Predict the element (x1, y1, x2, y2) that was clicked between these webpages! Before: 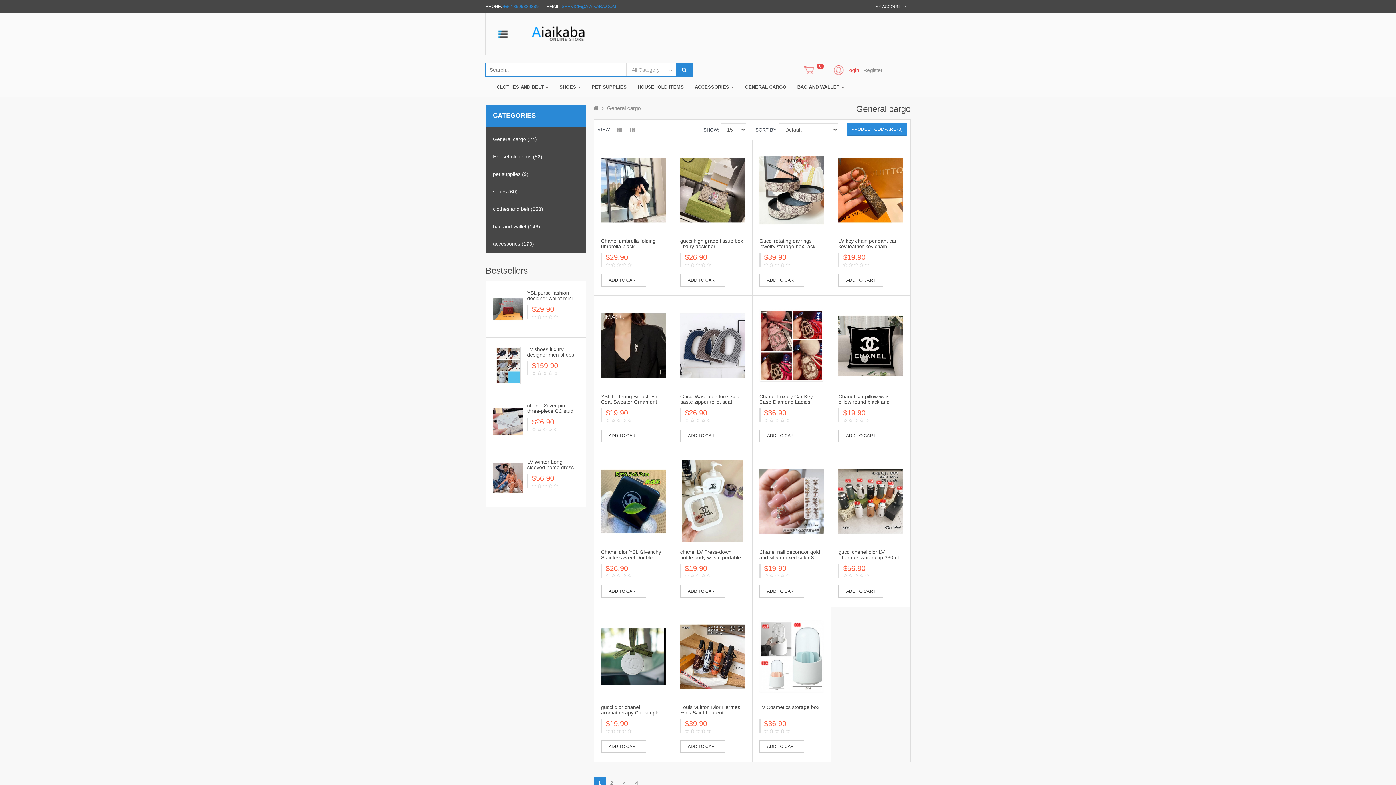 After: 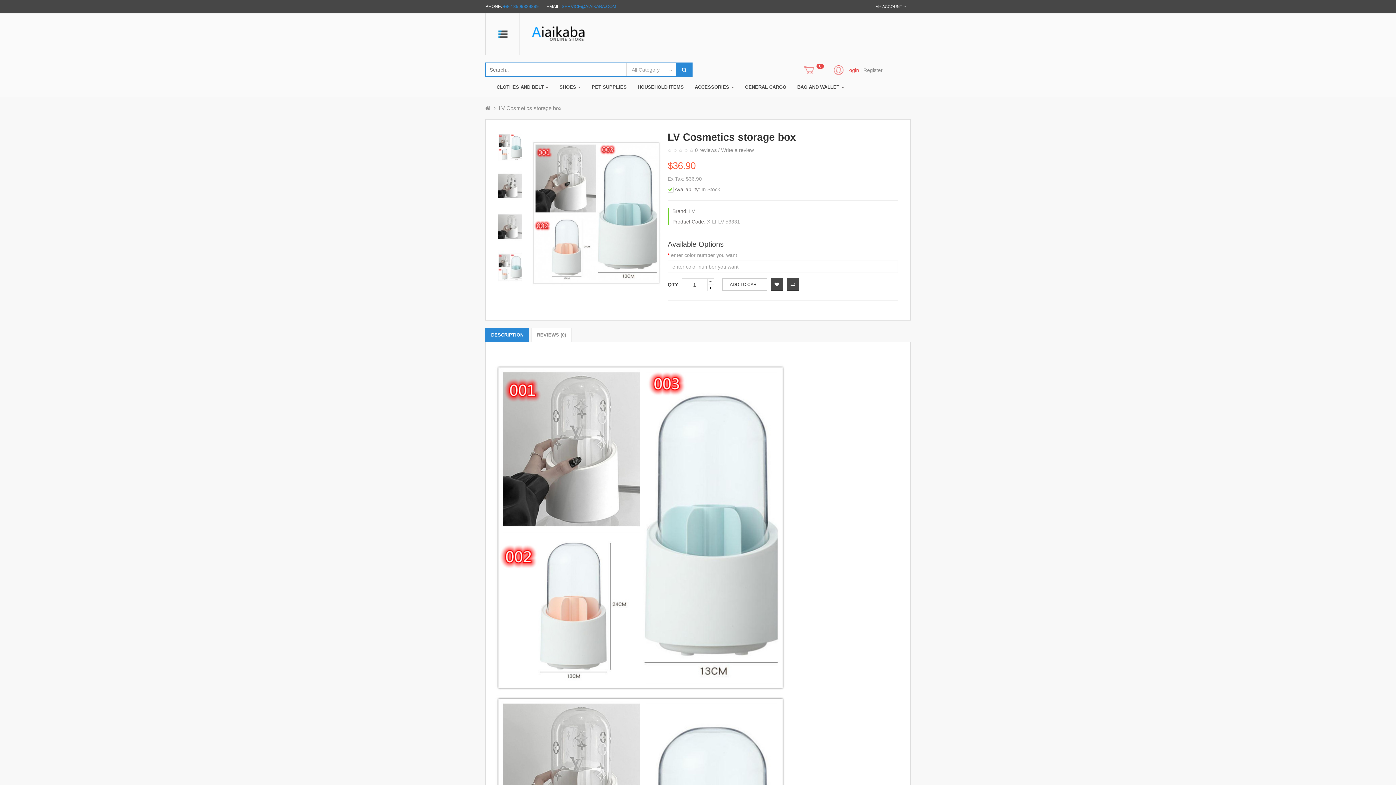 Action: bbox: (759, 740, 804, 753) label: ADD TO CART